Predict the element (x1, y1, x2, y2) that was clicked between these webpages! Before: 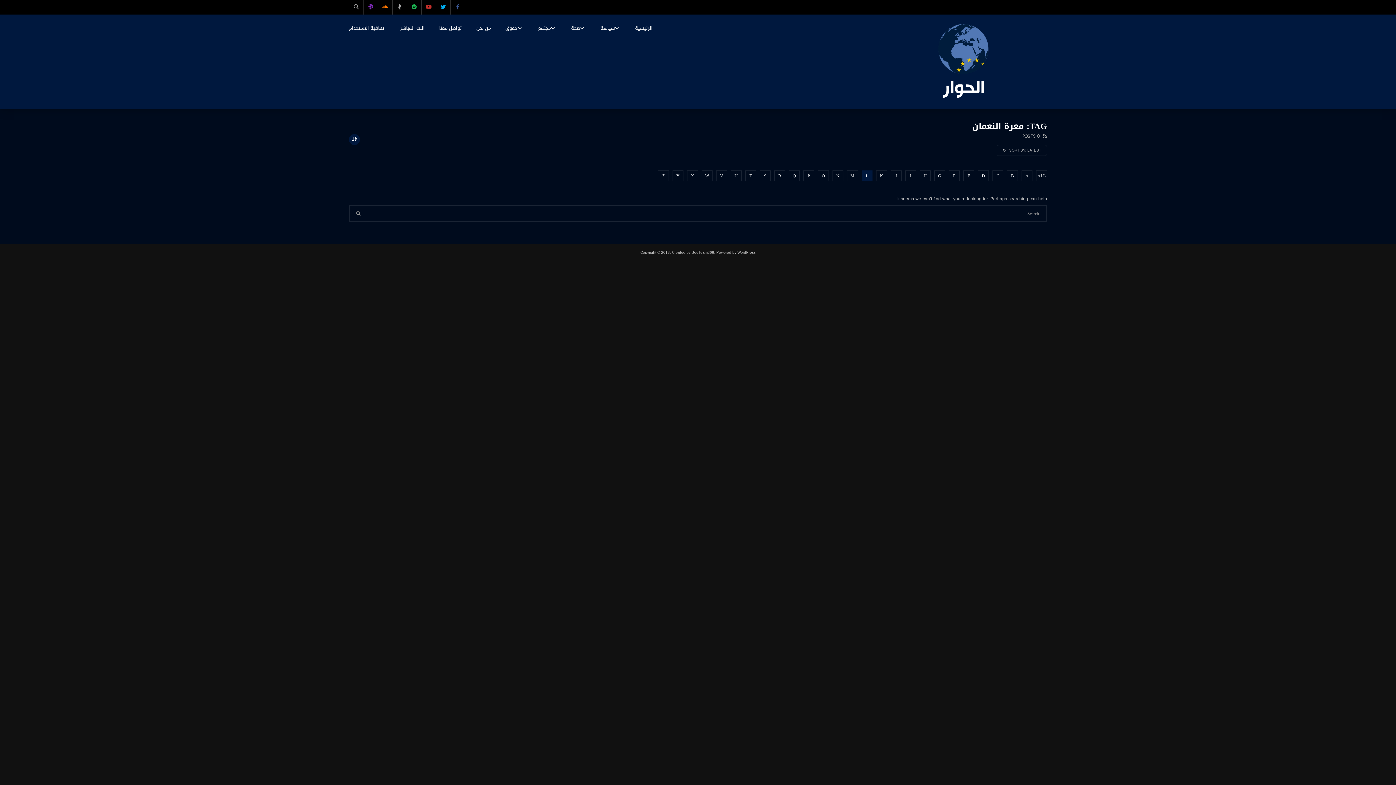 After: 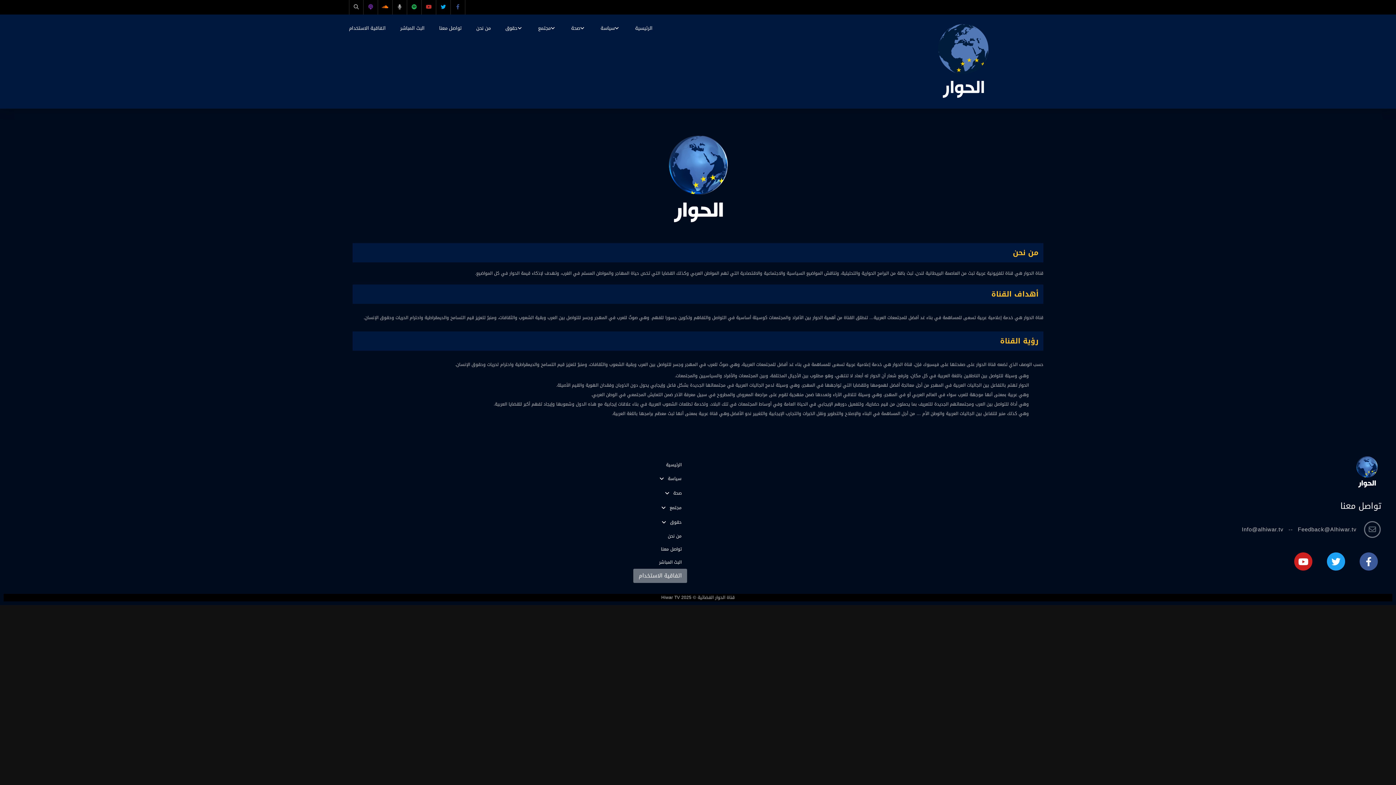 Action: label: من نحن bbox: (469, 14, 498, 41)